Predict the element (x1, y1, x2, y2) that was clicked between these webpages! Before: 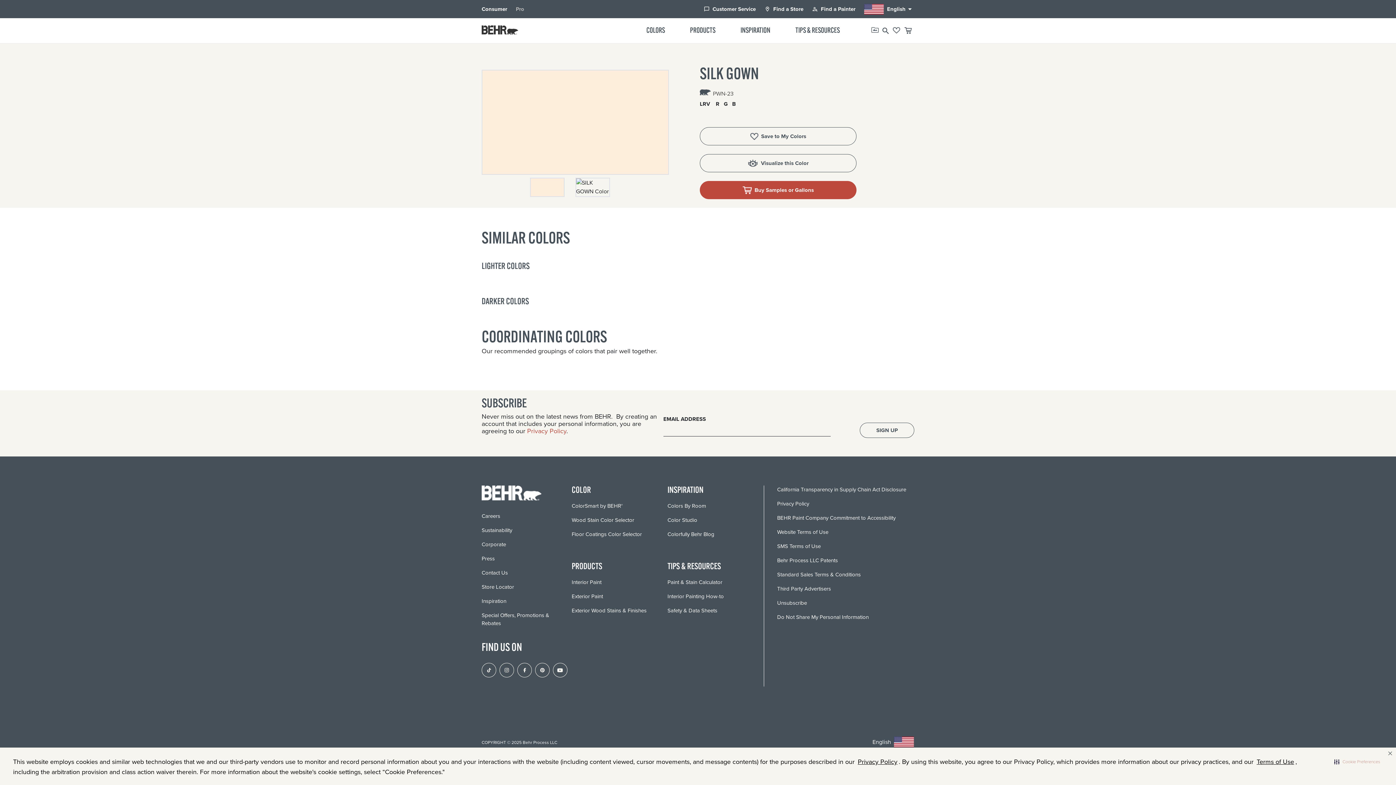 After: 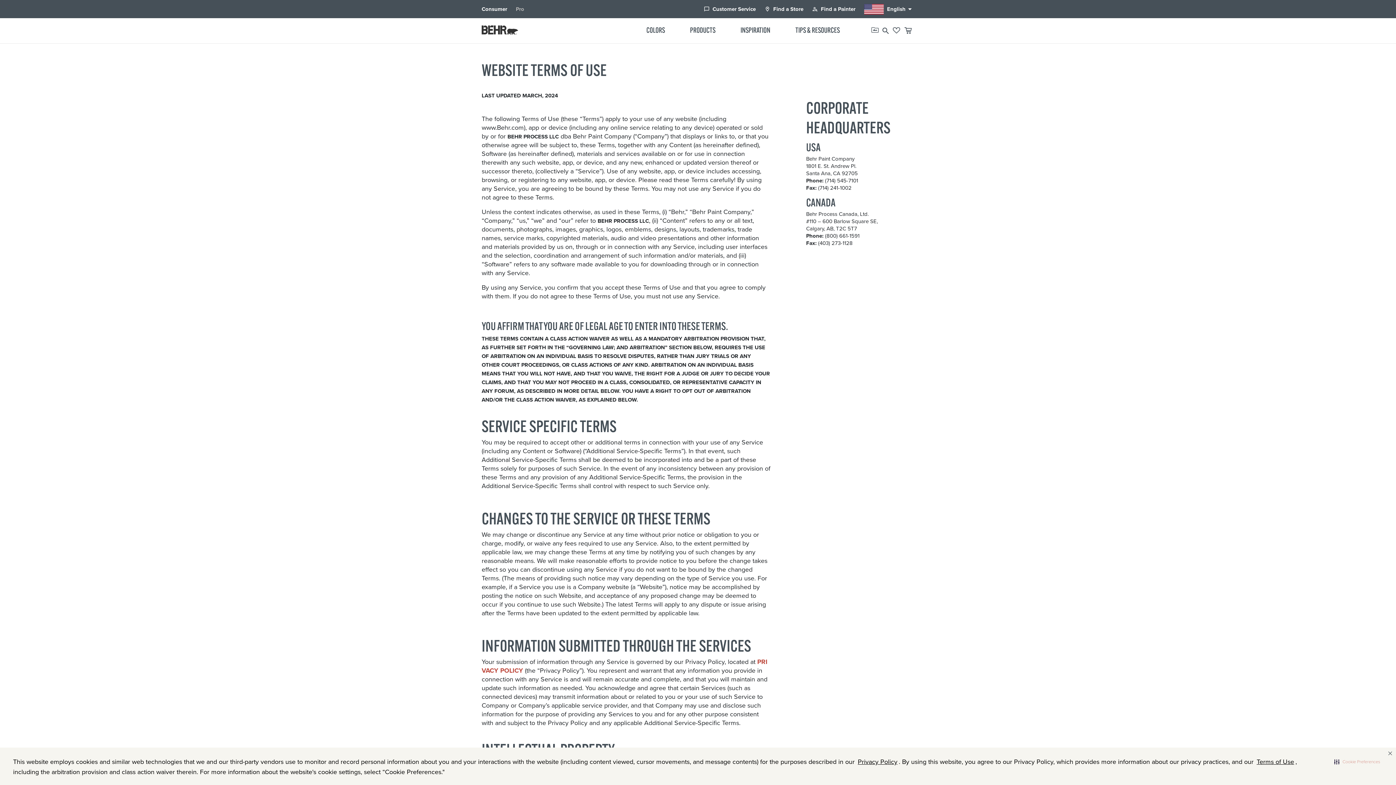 Action: label: Website Terms of Use bbox: (777, 528, 828, 536)